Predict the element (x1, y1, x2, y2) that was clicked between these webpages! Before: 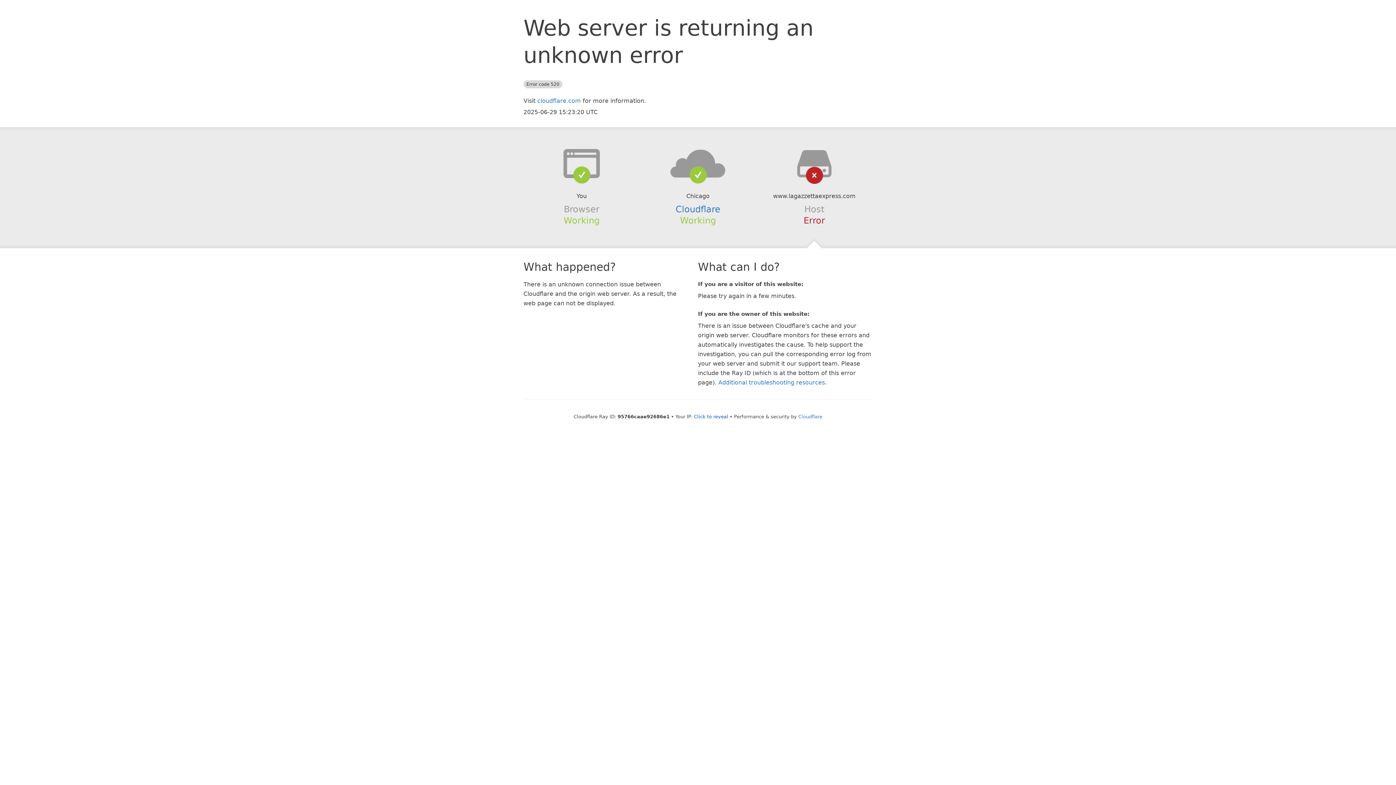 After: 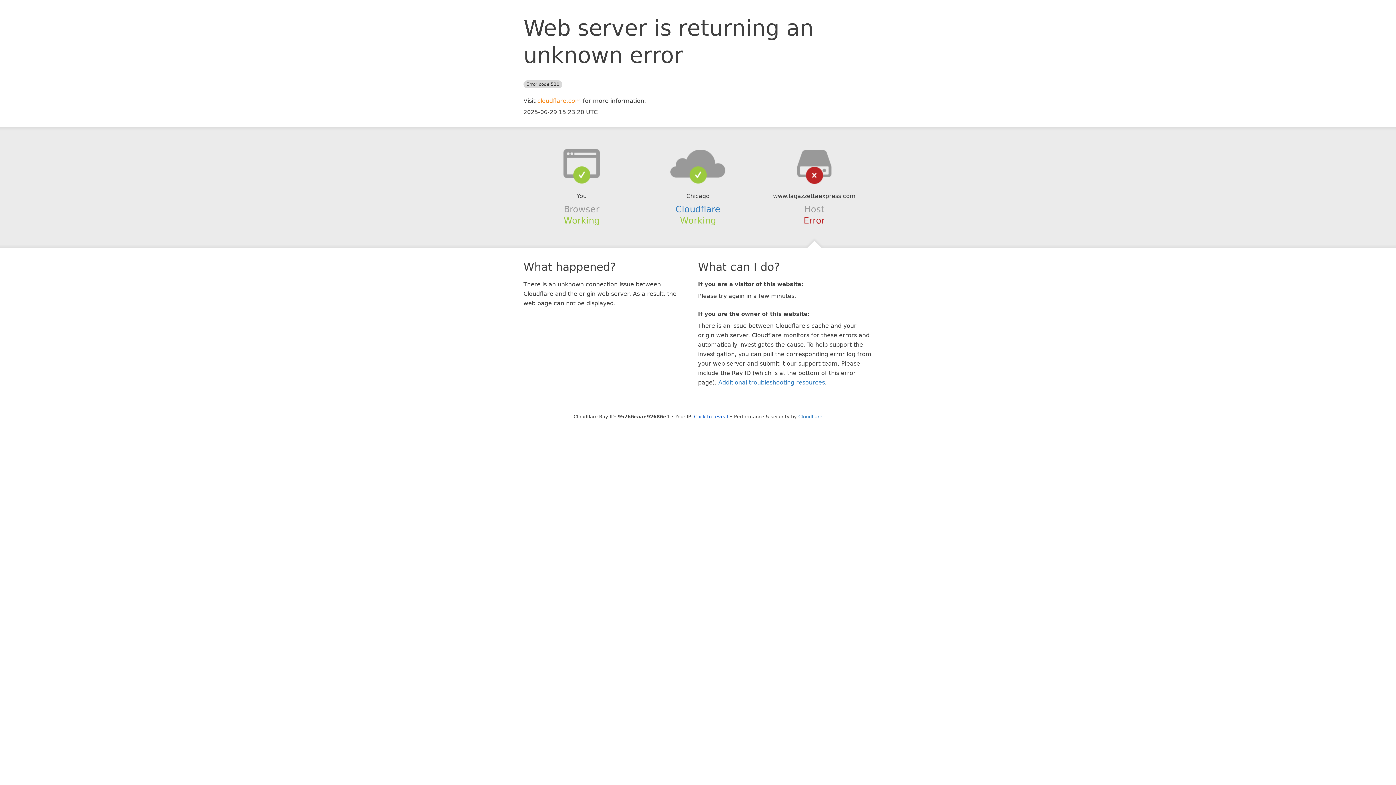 Action: bbox: (537, 97, 581, 104) label: cloudflare.com